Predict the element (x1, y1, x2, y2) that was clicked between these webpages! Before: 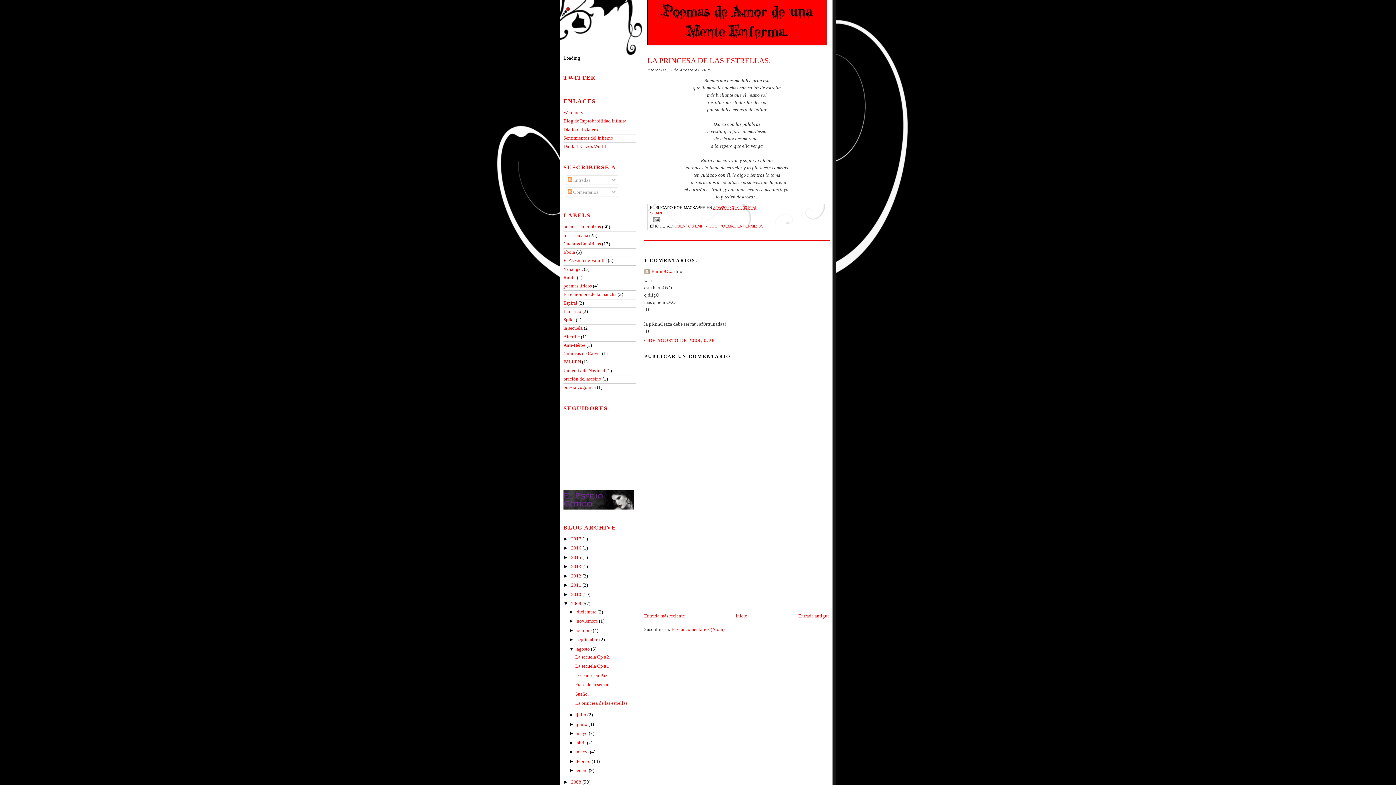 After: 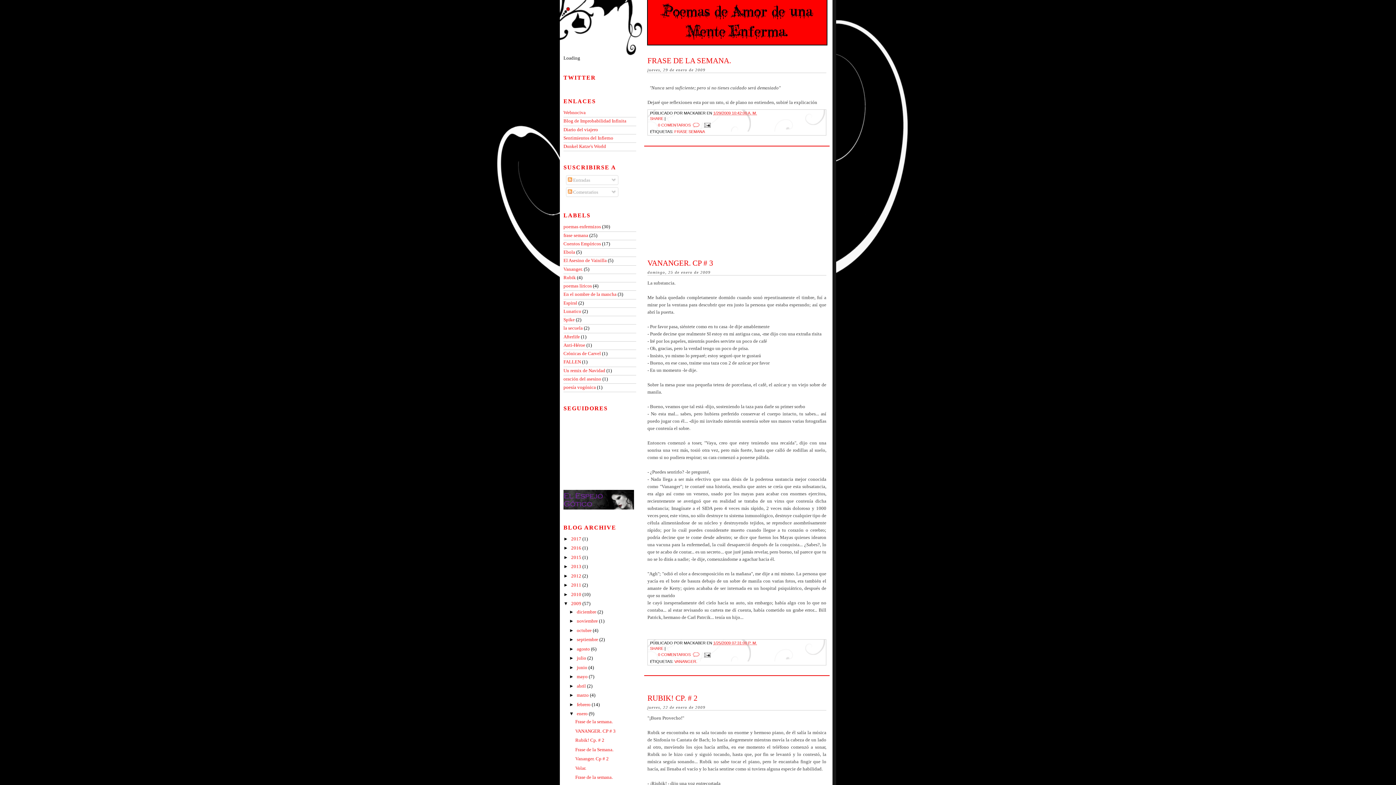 Action: label: enero  bbox: (576, 768, 588, 773)